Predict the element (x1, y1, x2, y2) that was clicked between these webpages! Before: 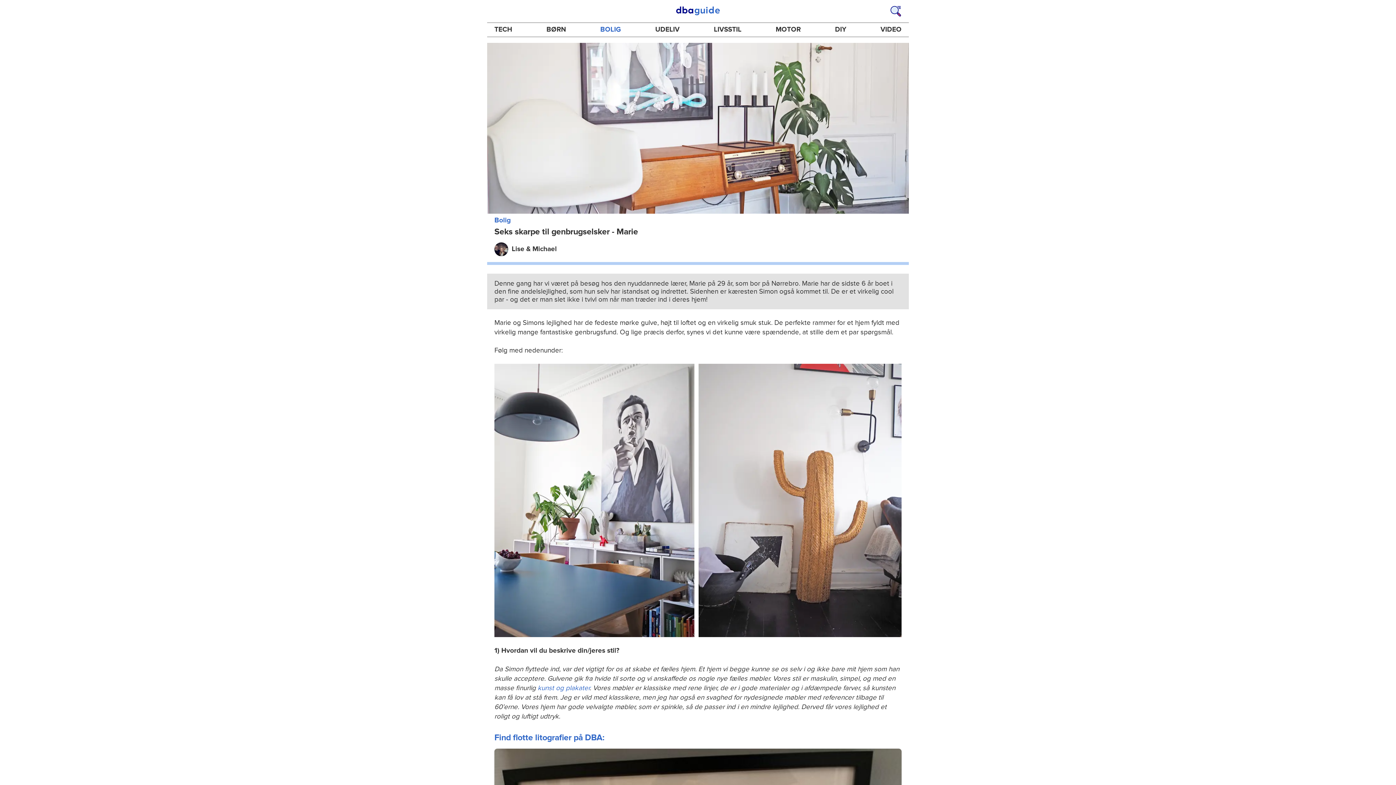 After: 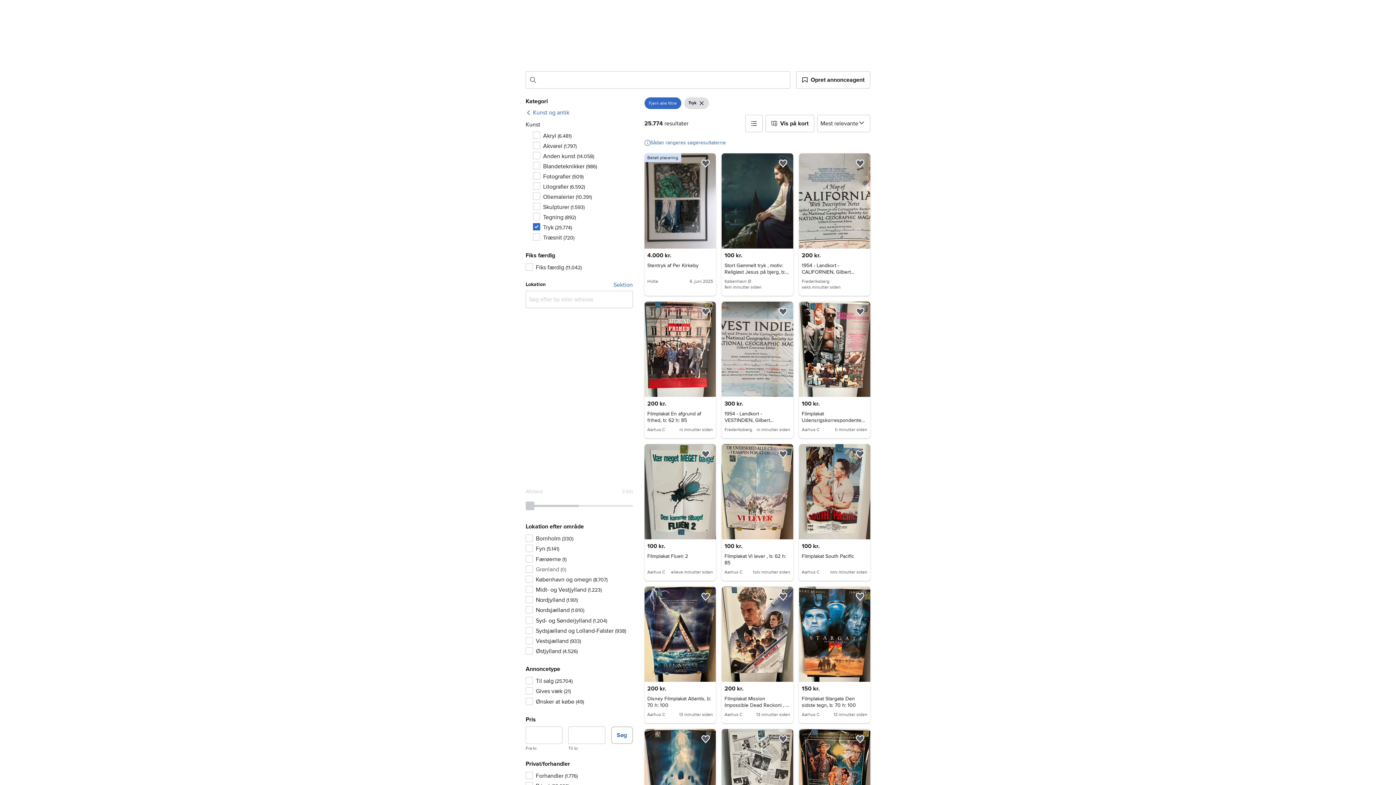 Action: label: kunst og plakater bbox: (537, 684, 589, 692)